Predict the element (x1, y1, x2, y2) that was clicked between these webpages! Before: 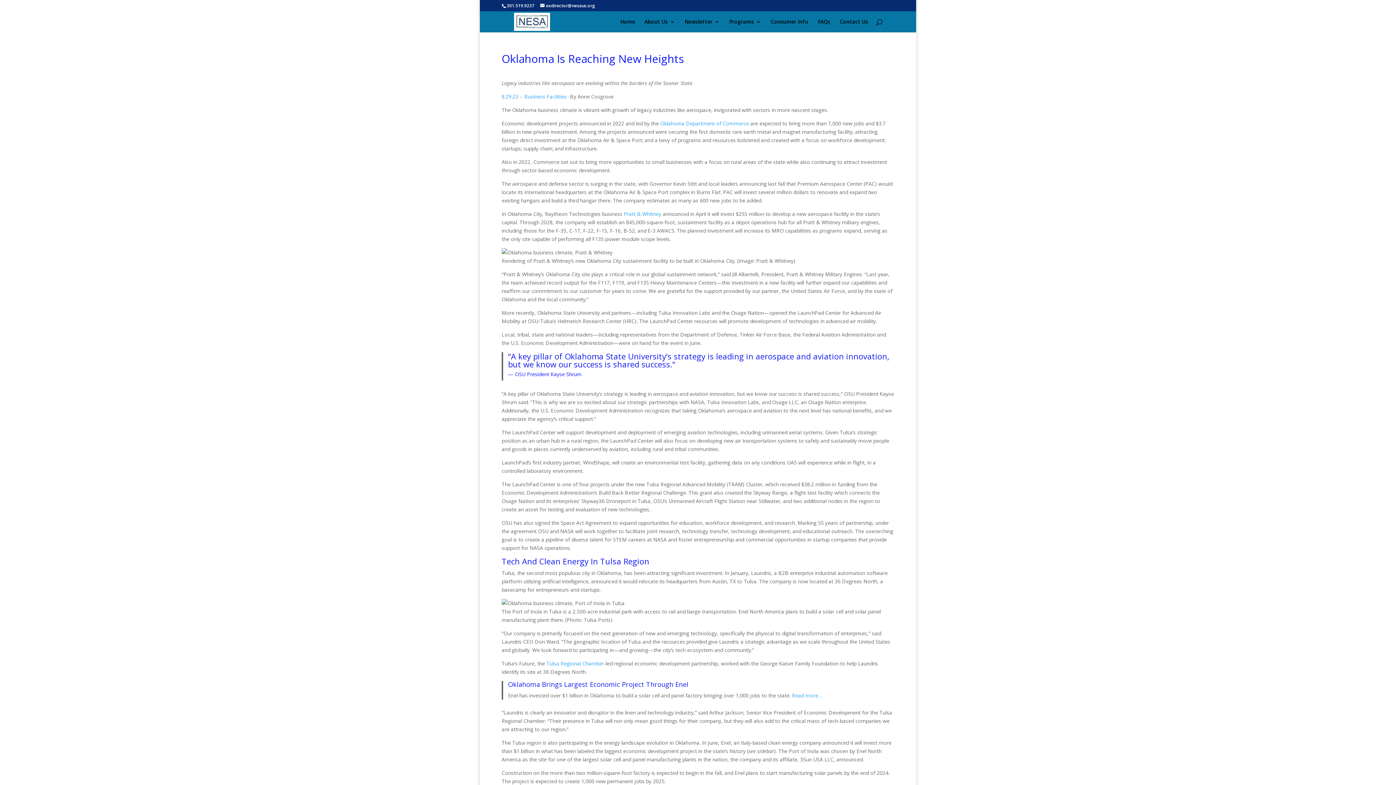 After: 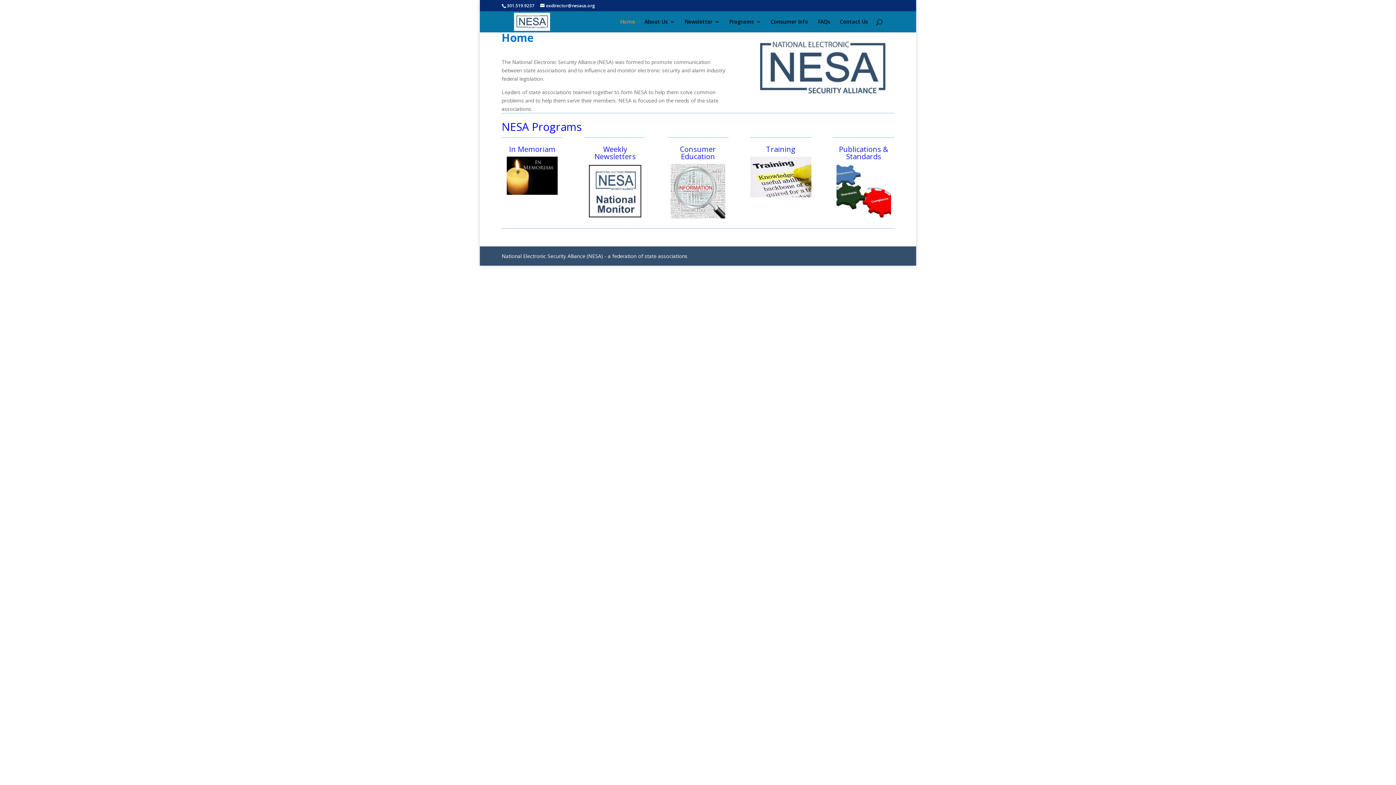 Action: bbox: (514, 17, 550, 24)